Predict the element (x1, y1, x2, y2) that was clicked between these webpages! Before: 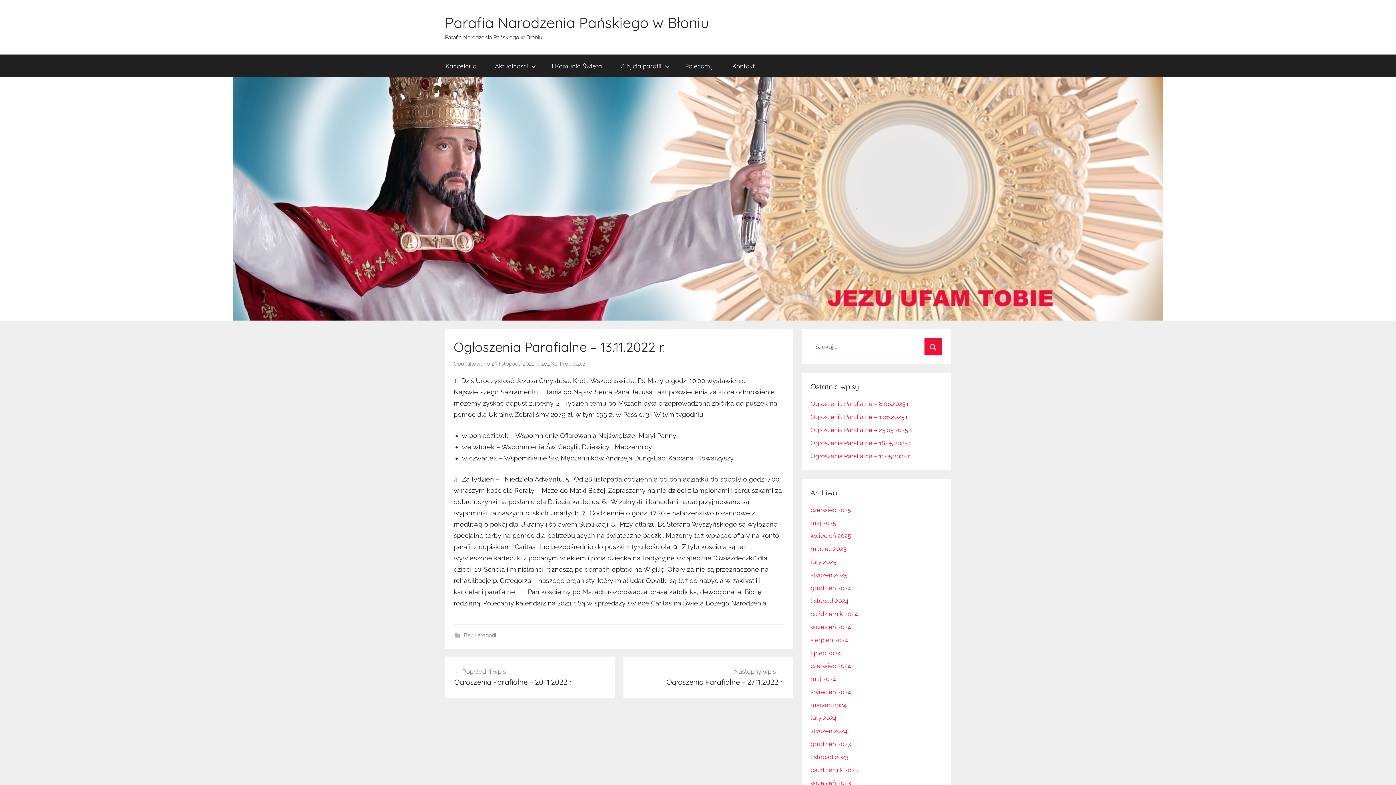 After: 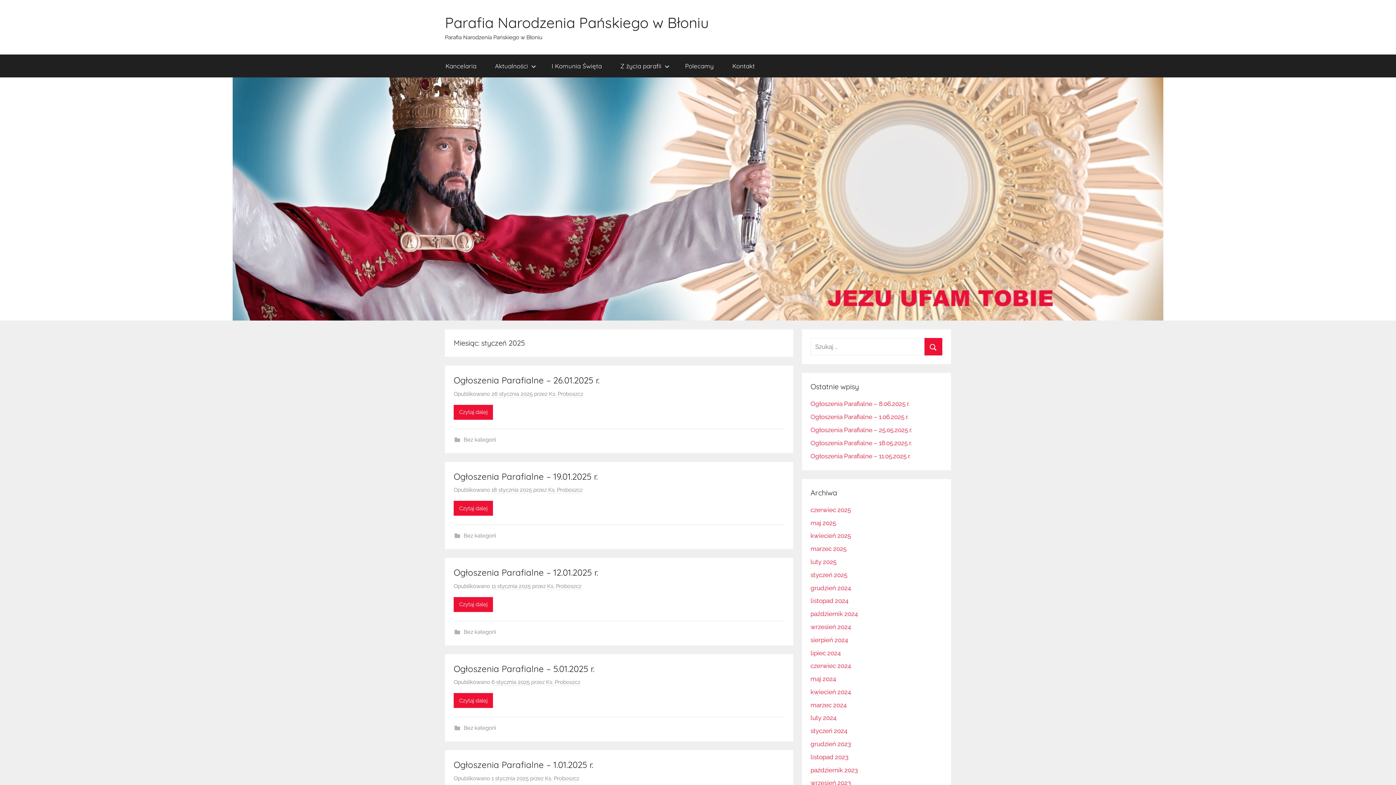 Action: bbox: (810, 571, 847, 578) label: styczeń 2025